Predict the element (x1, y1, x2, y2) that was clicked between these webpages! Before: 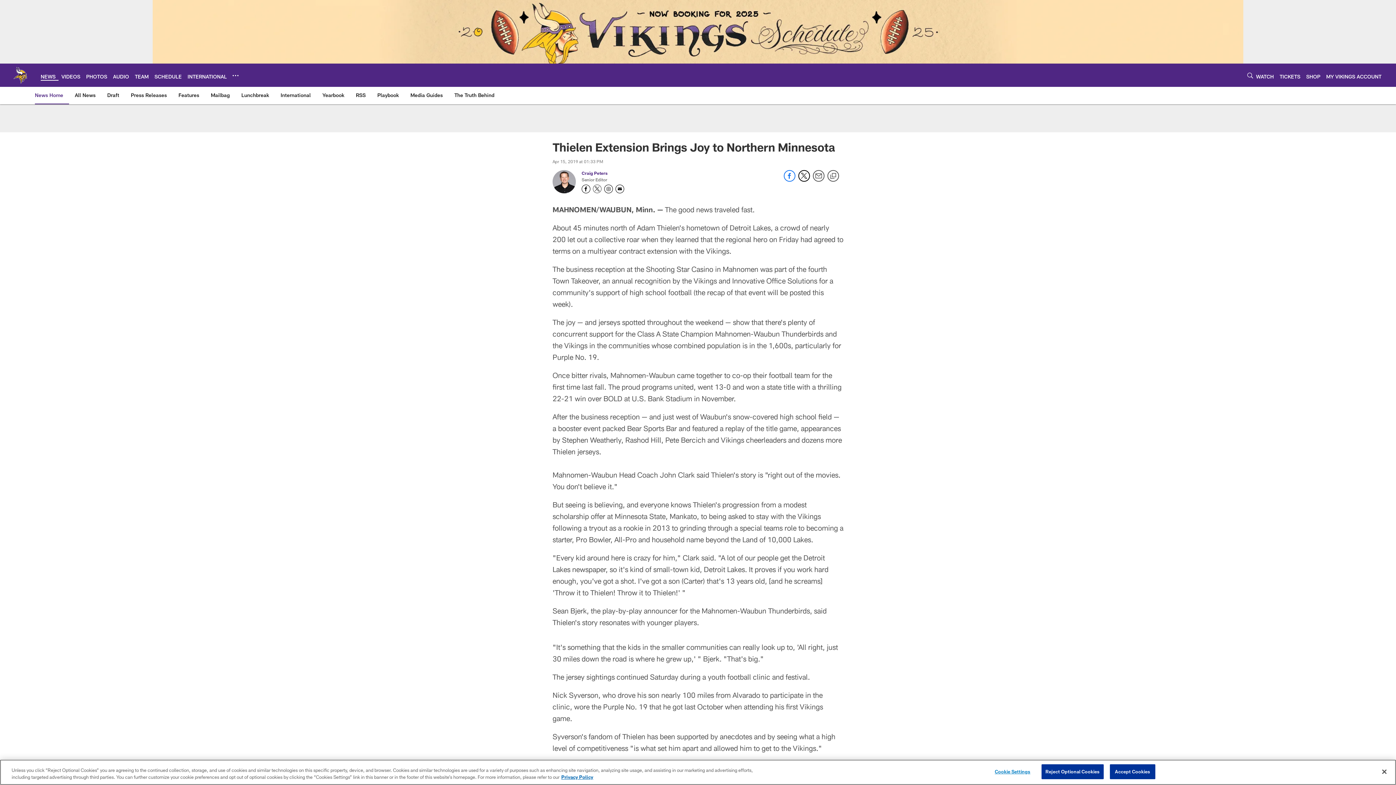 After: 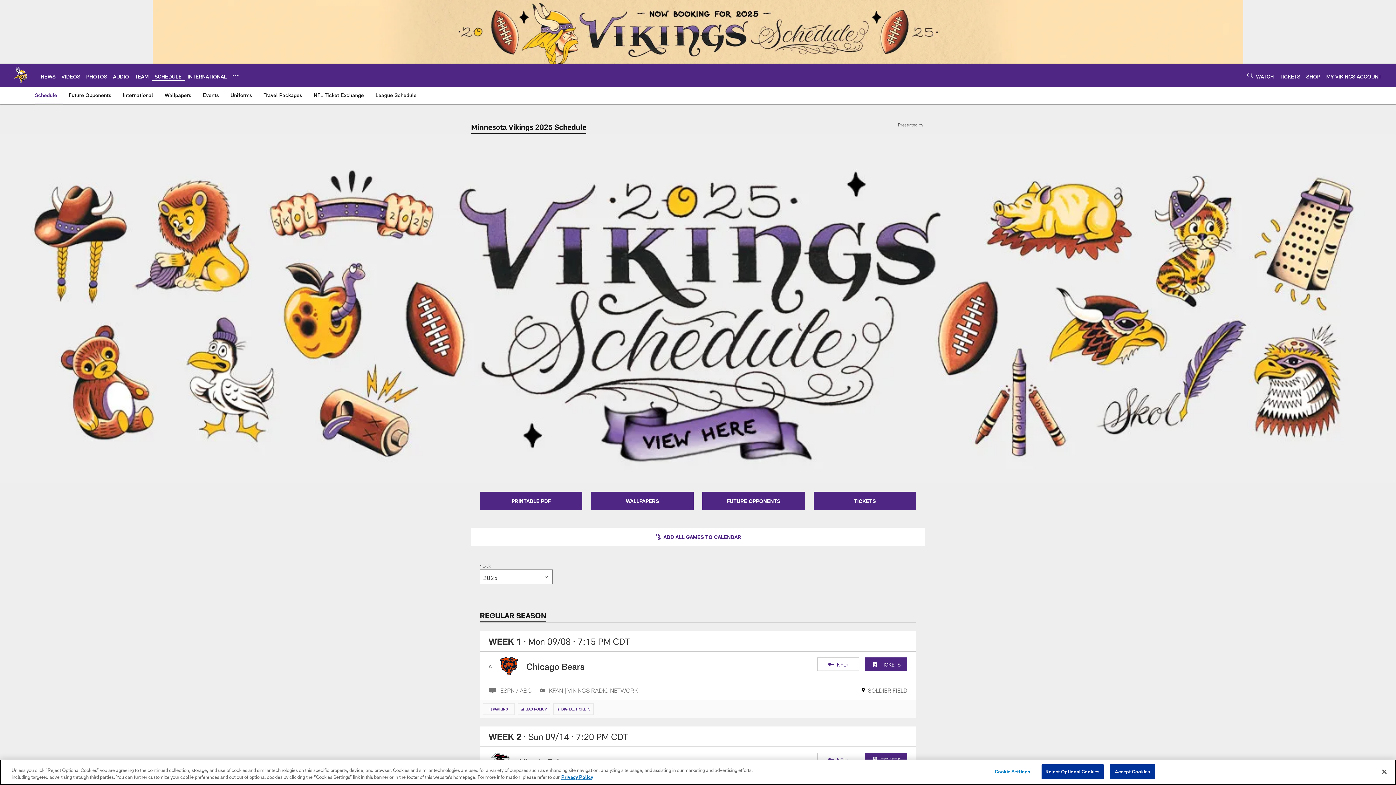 Action: bbox: (154, 73, 181, 79) label: SCHEDULE